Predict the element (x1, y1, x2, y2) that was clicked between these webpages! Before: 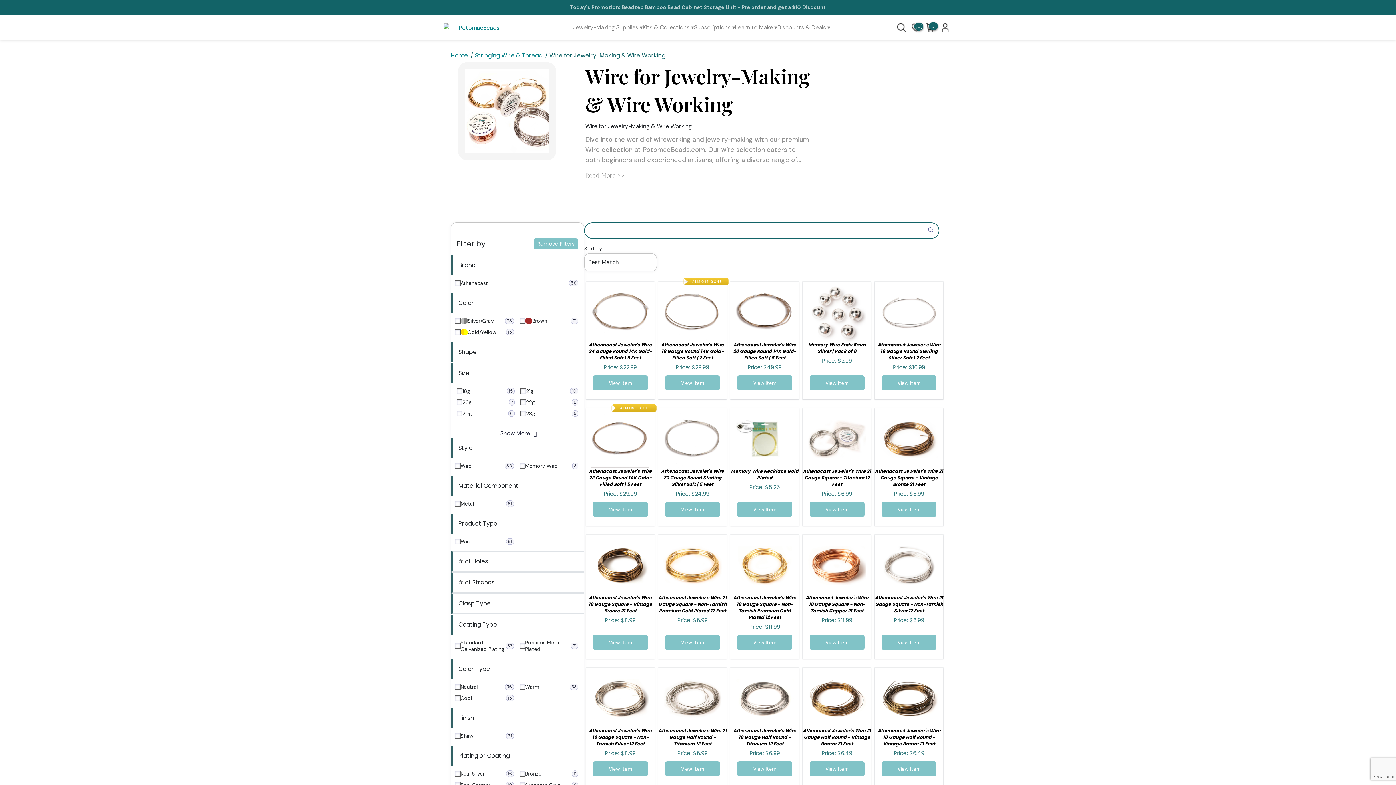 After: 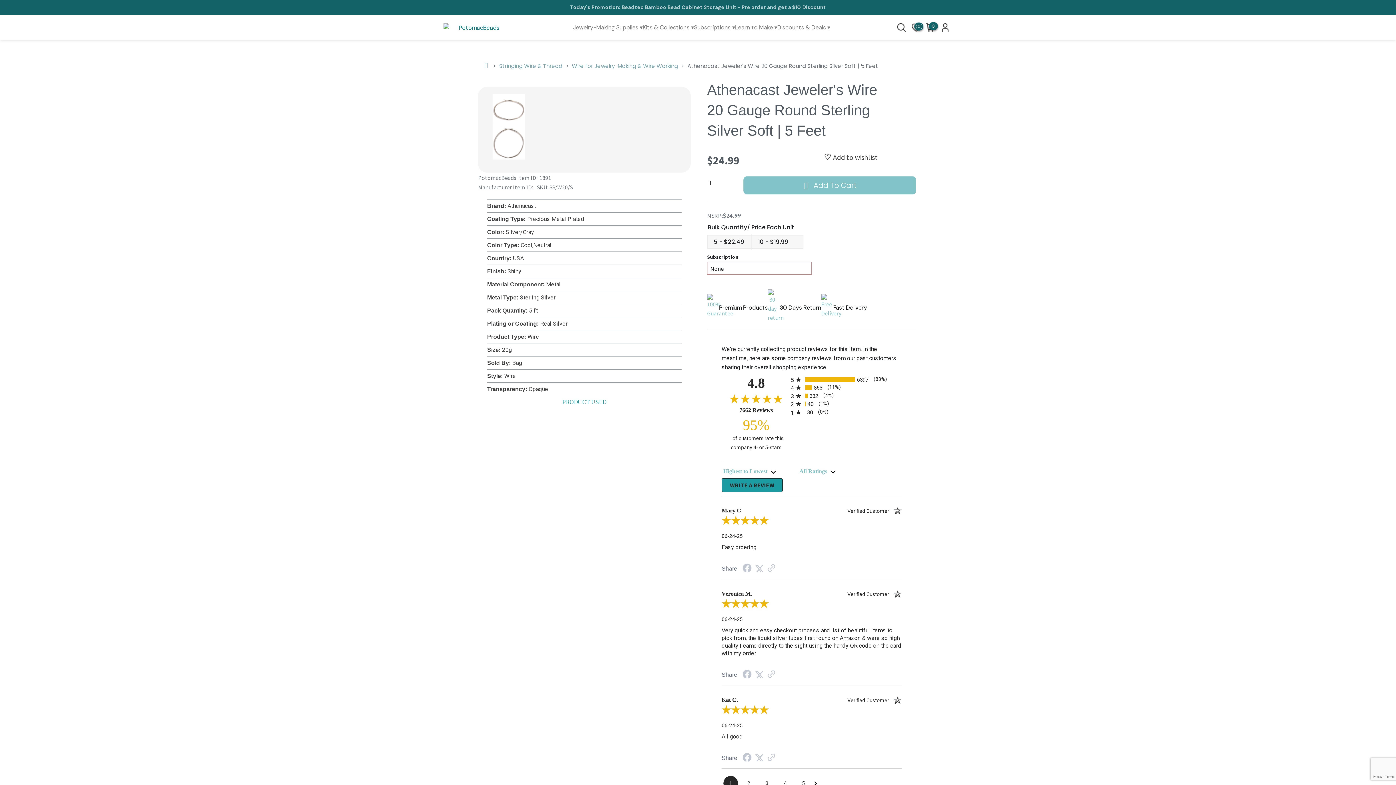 Action: bbox: (663, 410, 721, 468)